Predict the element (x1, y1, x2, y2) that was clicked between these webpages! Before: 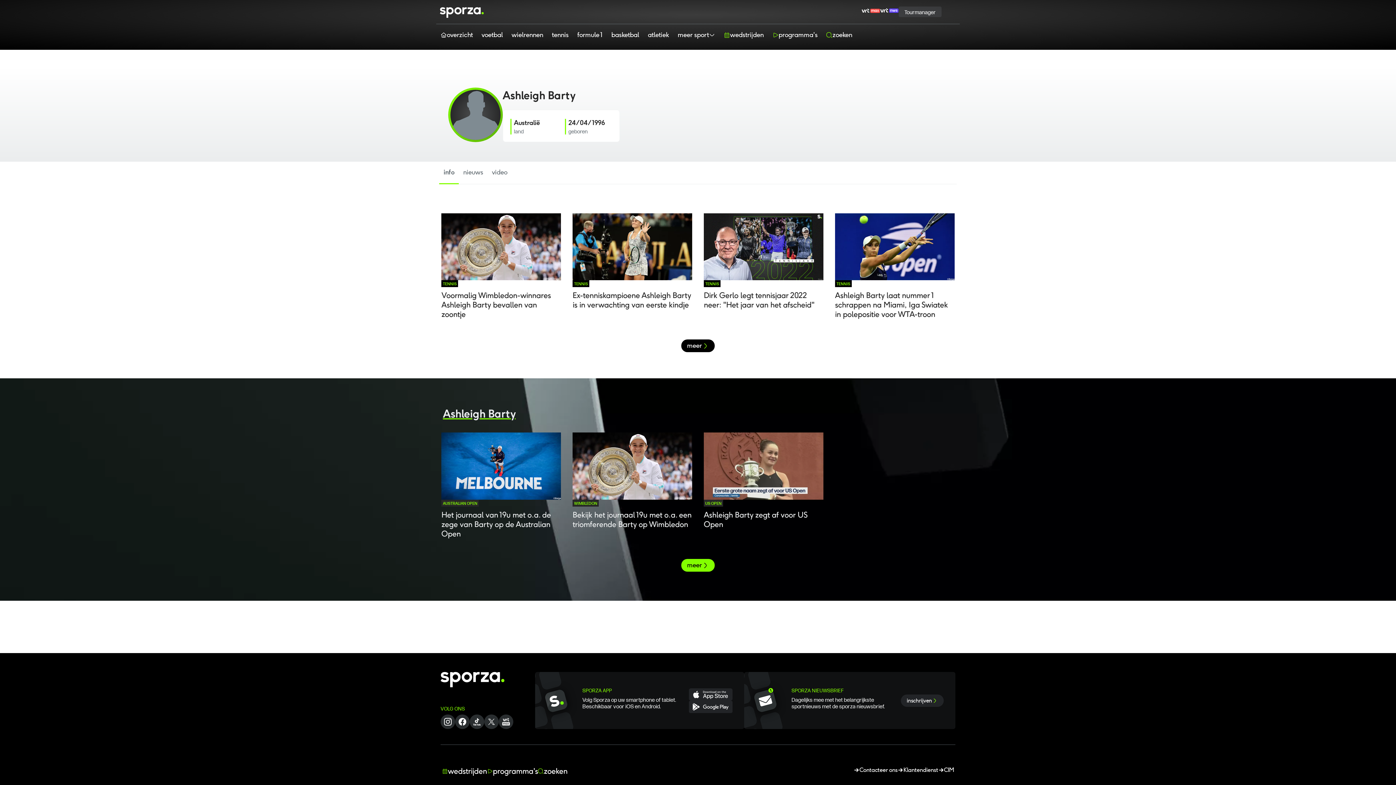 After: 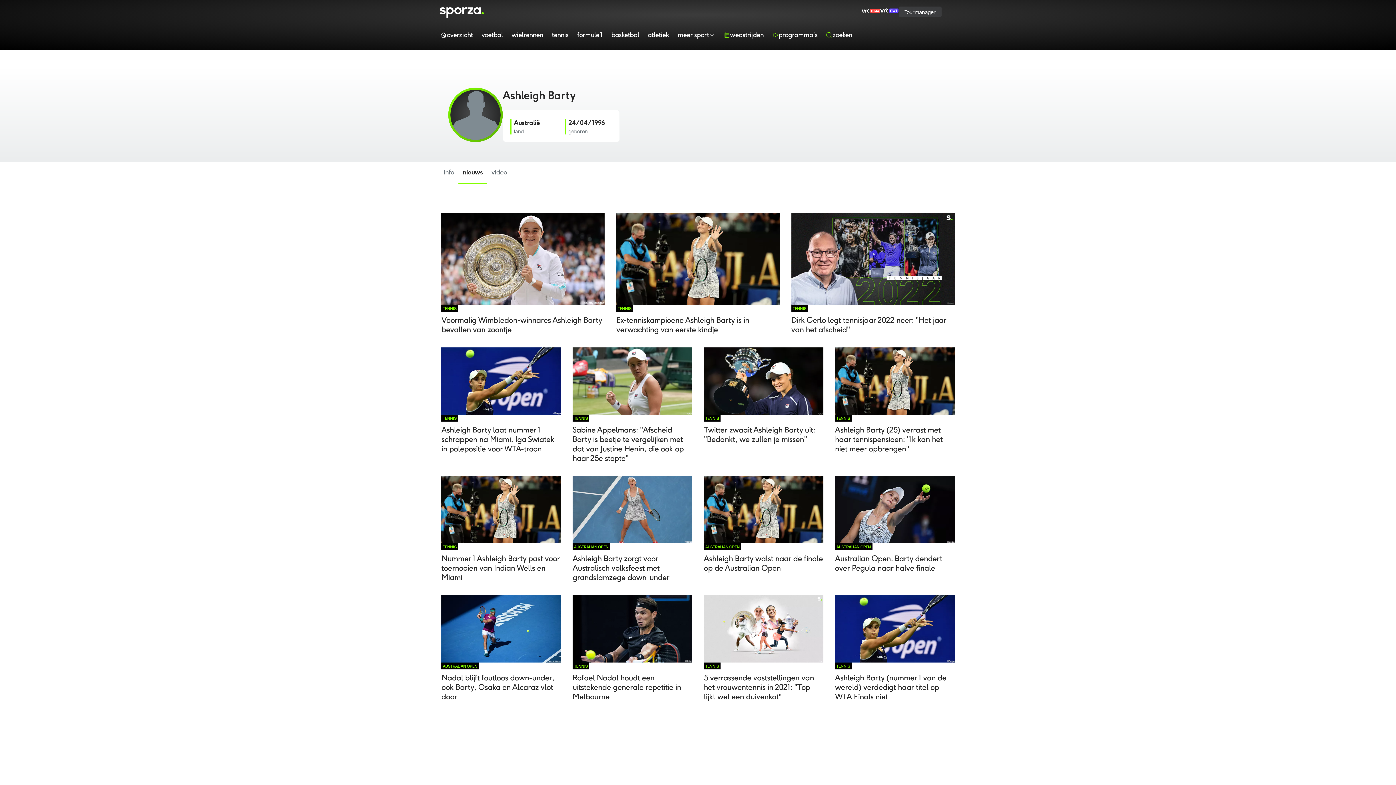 Action: bbox: (458, 161, 487, 184) label: nieuws